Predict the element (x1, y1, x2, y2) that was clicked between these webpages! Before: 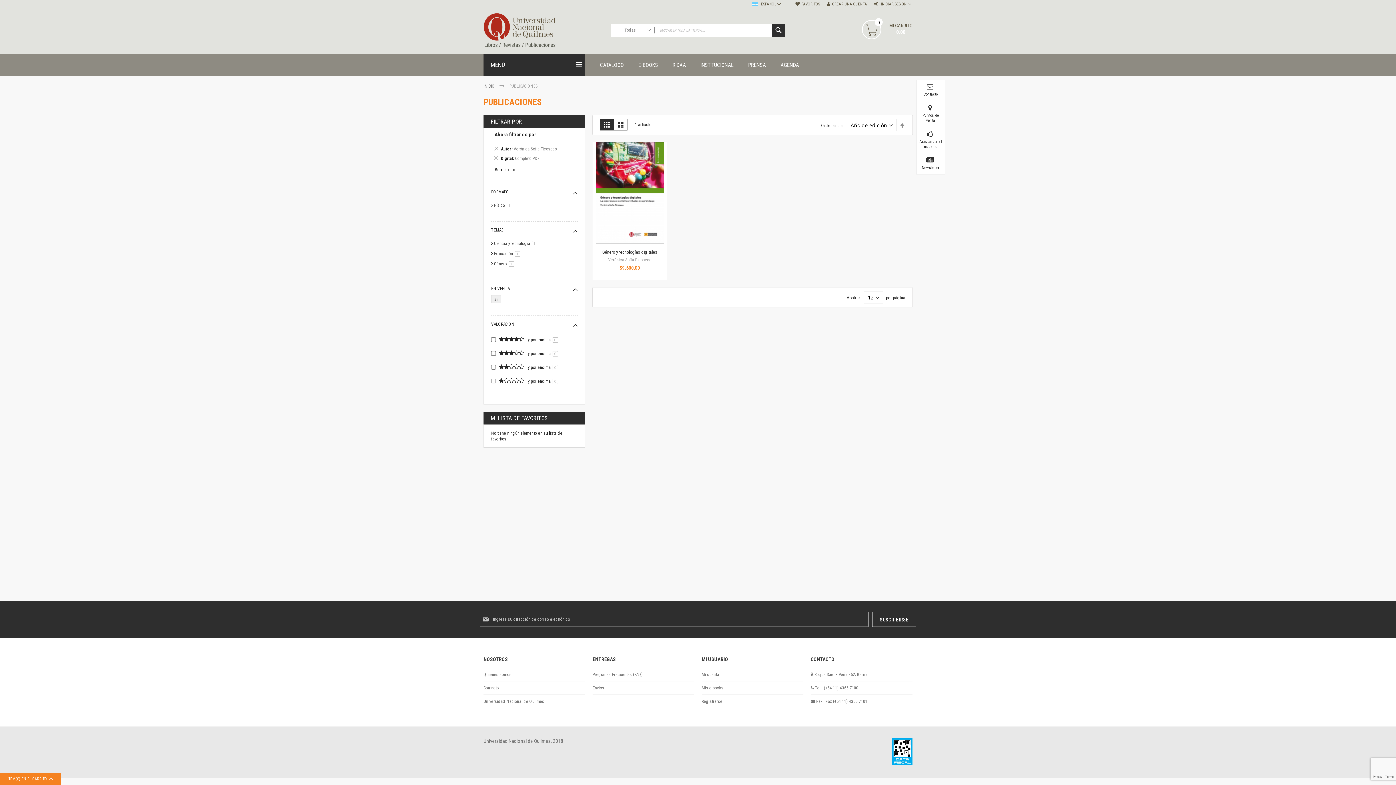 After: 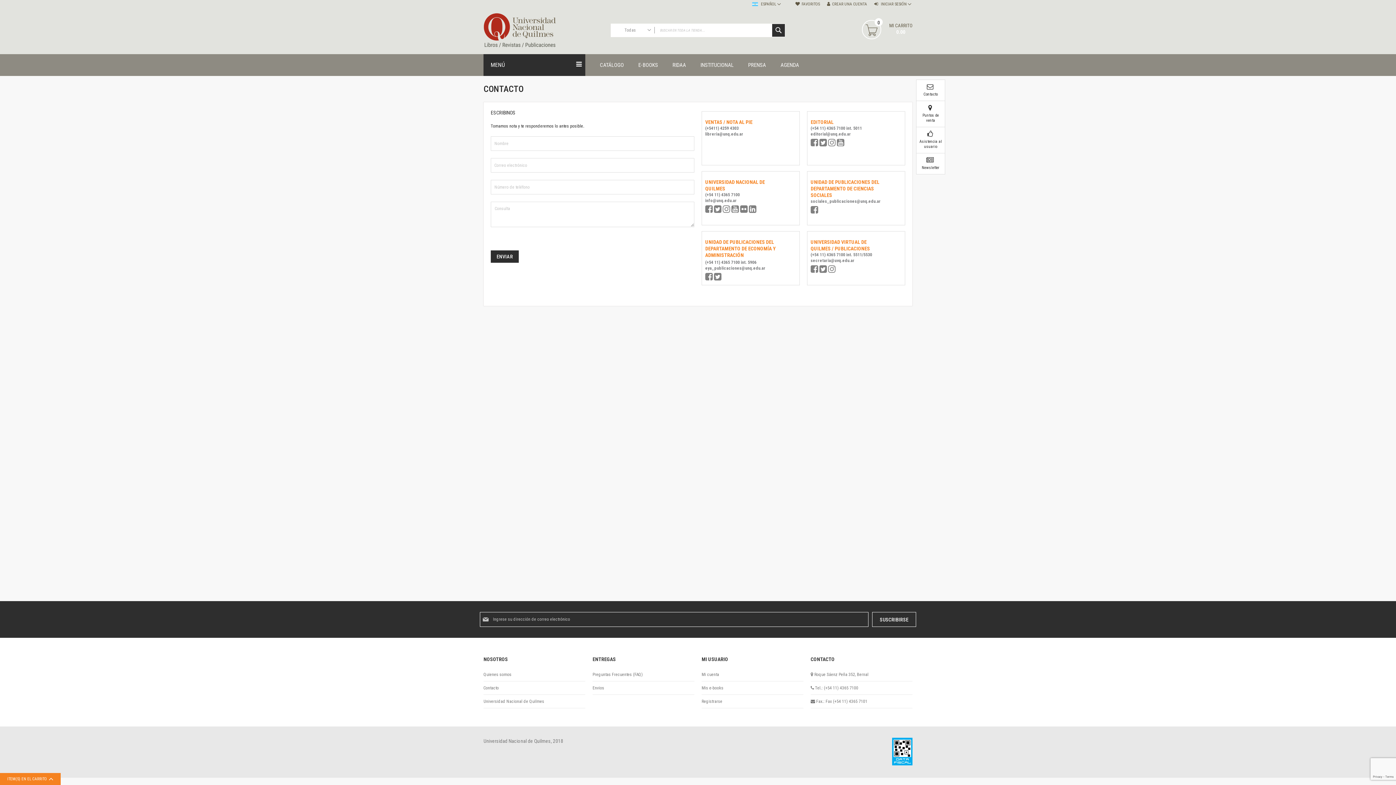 Action: bbox: (483, 685, 585, 691) label: Contacto